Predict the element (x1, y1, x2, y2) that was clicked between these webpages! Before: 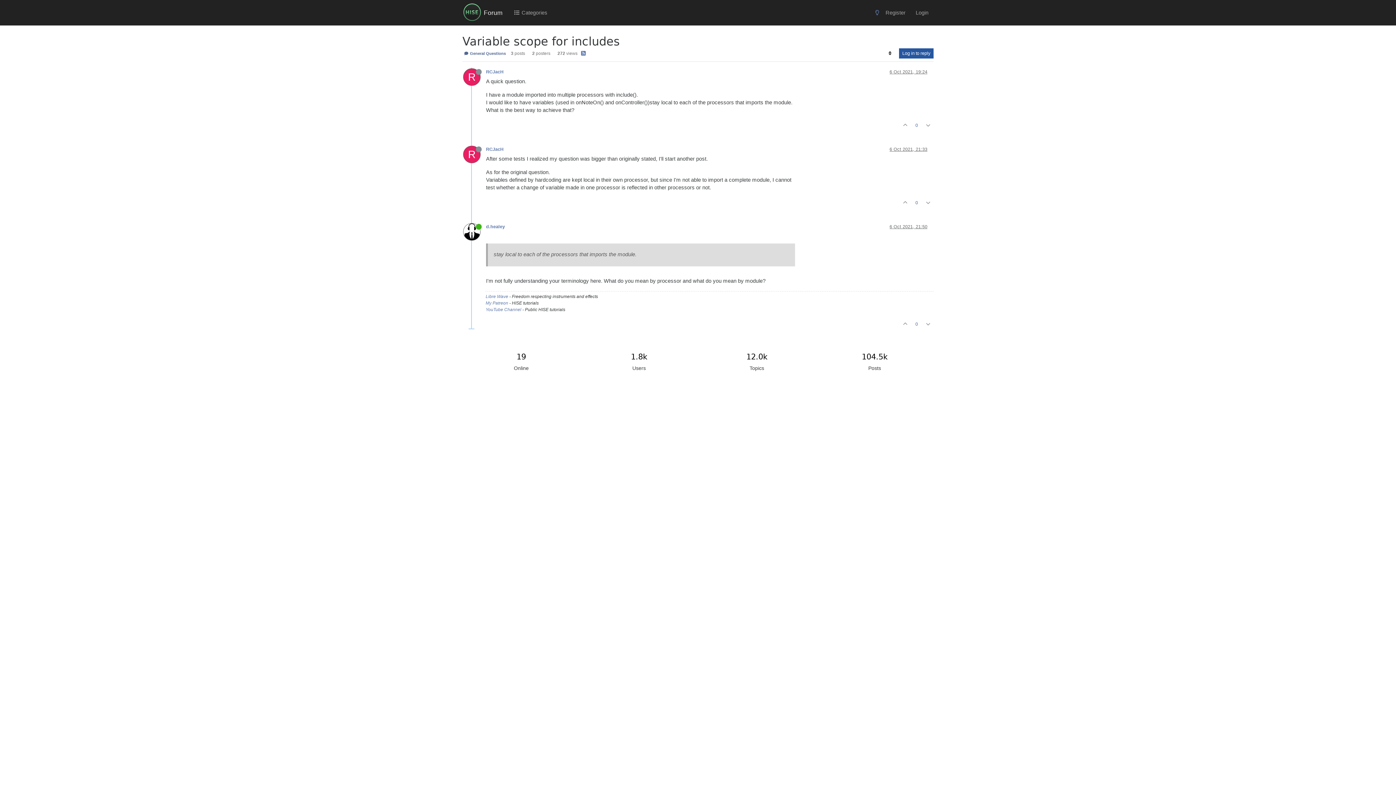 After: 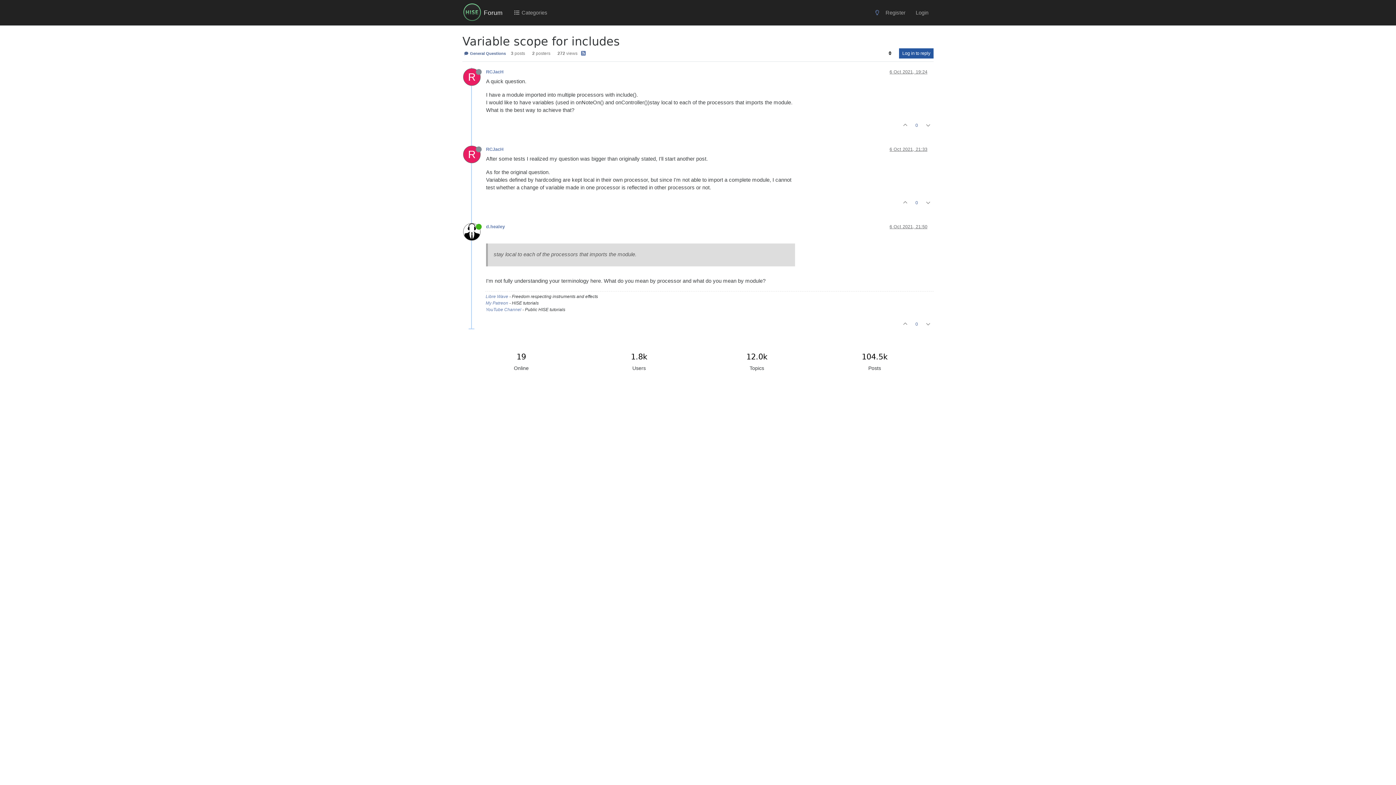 Action: bbox: (889, 224, 927, 229) label: 6 Oct 2021, 21:50